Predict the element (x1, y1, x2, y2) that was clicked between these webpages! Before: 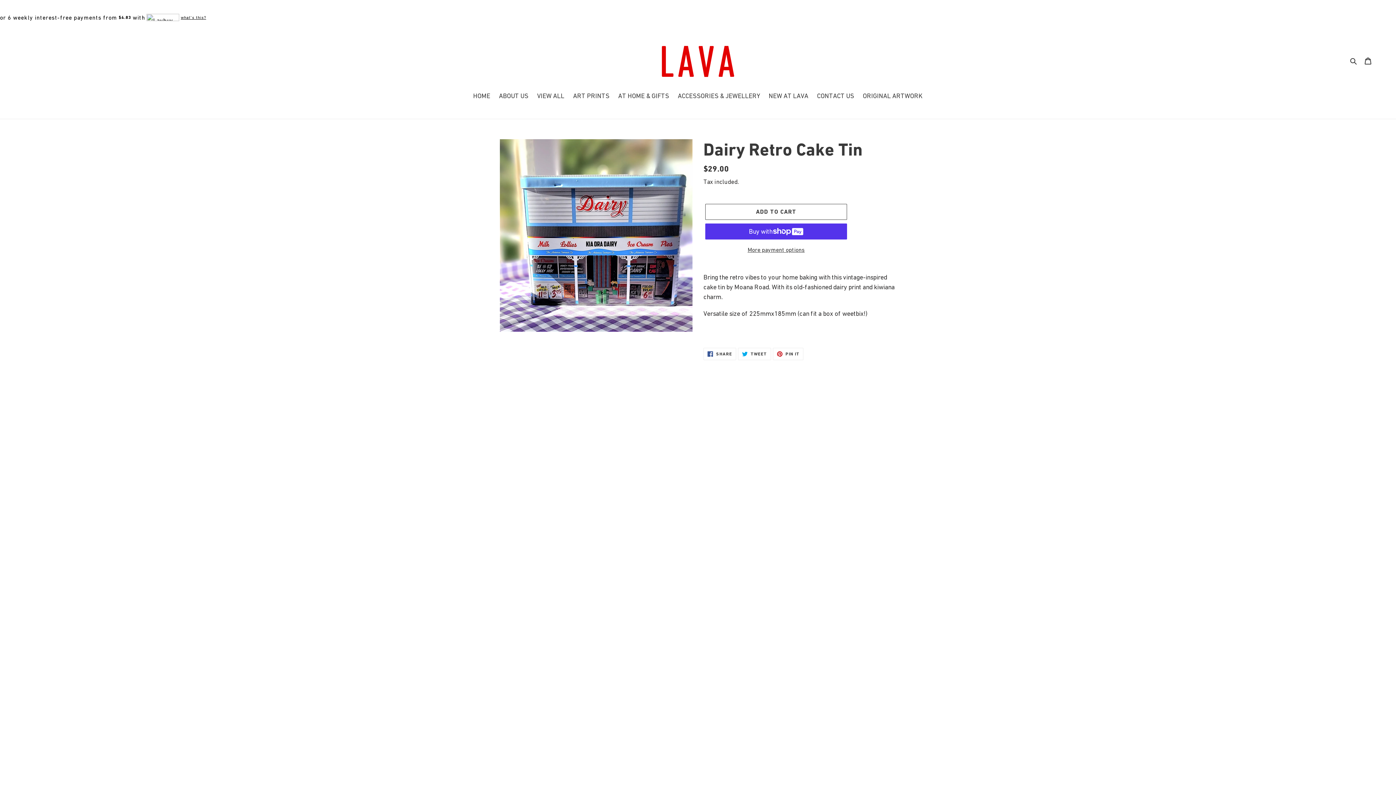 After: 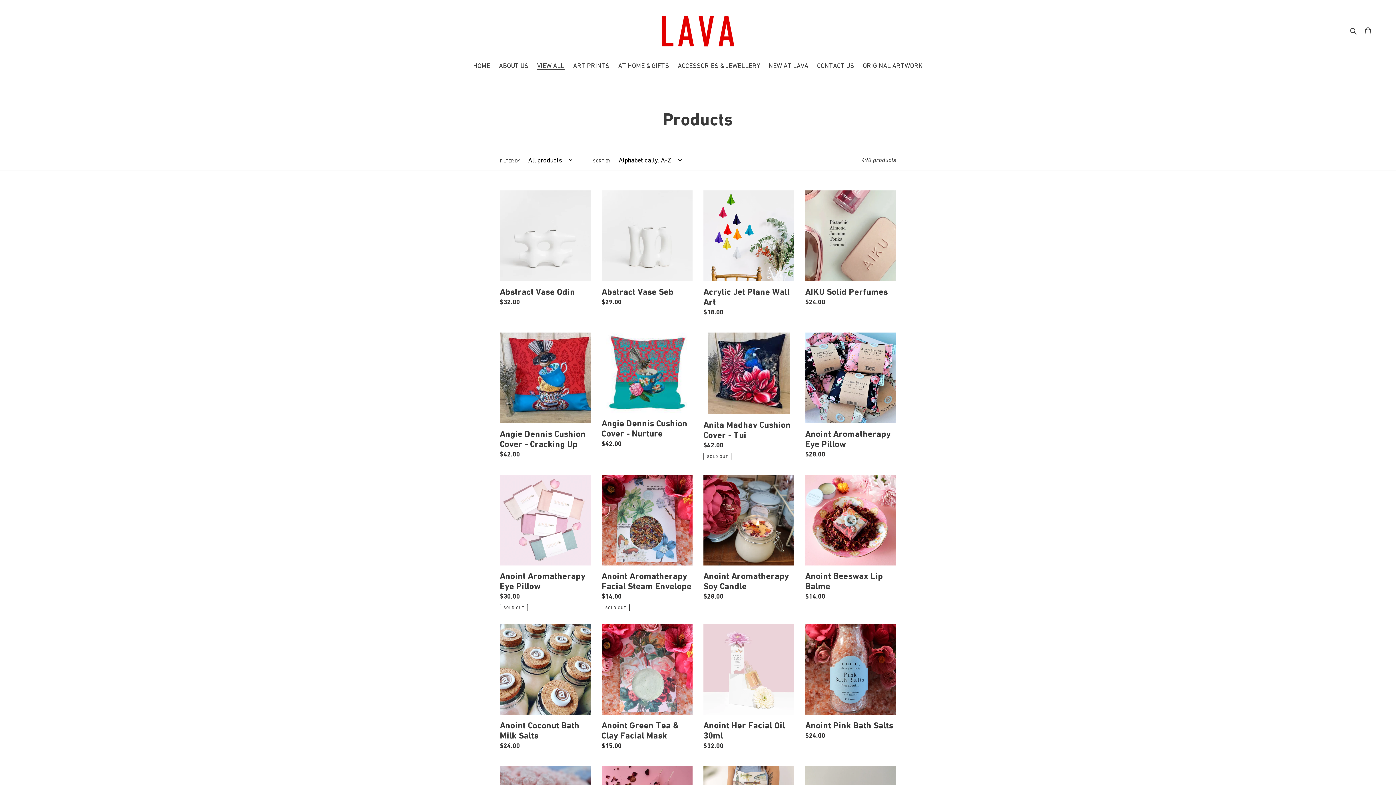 Action: label: VIEW ALL bbox: (533, 90, 568, 101)